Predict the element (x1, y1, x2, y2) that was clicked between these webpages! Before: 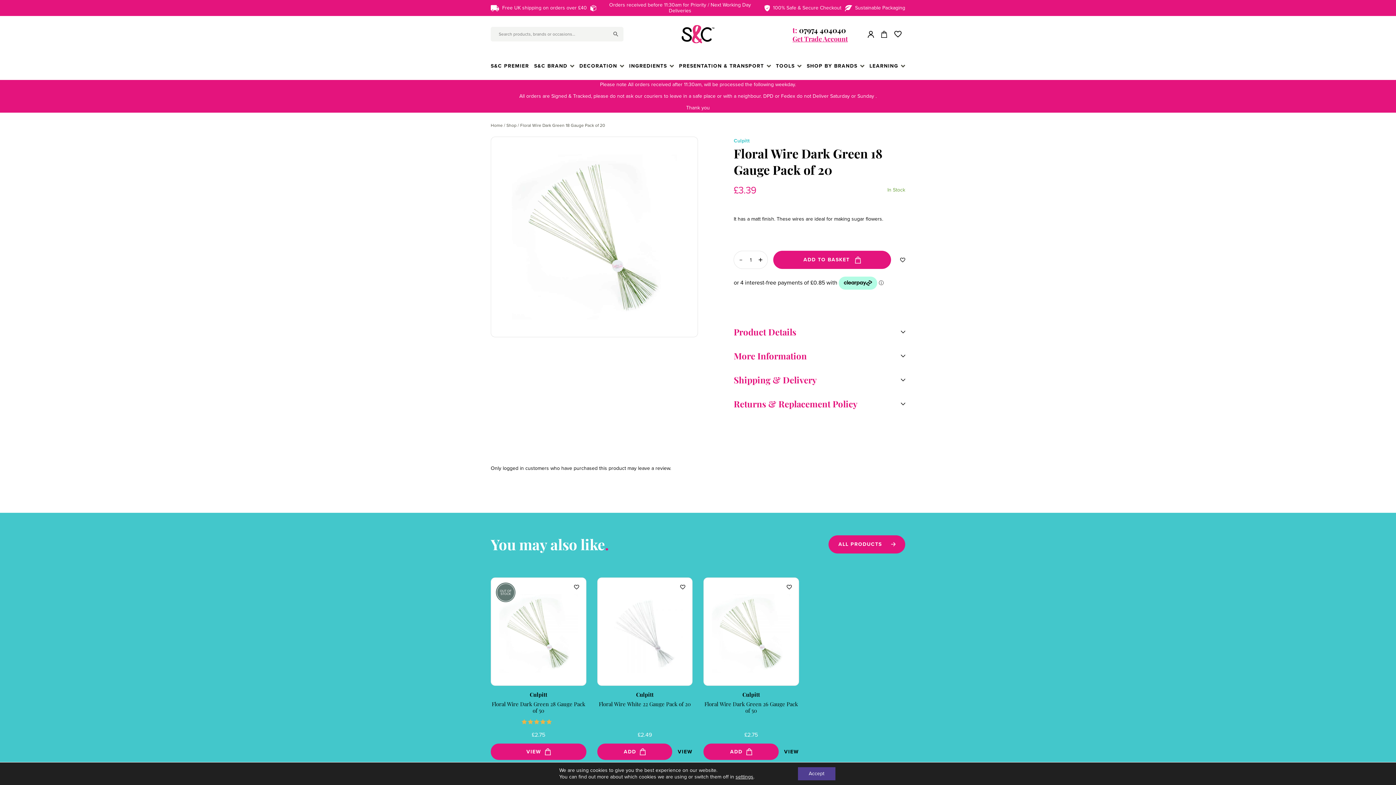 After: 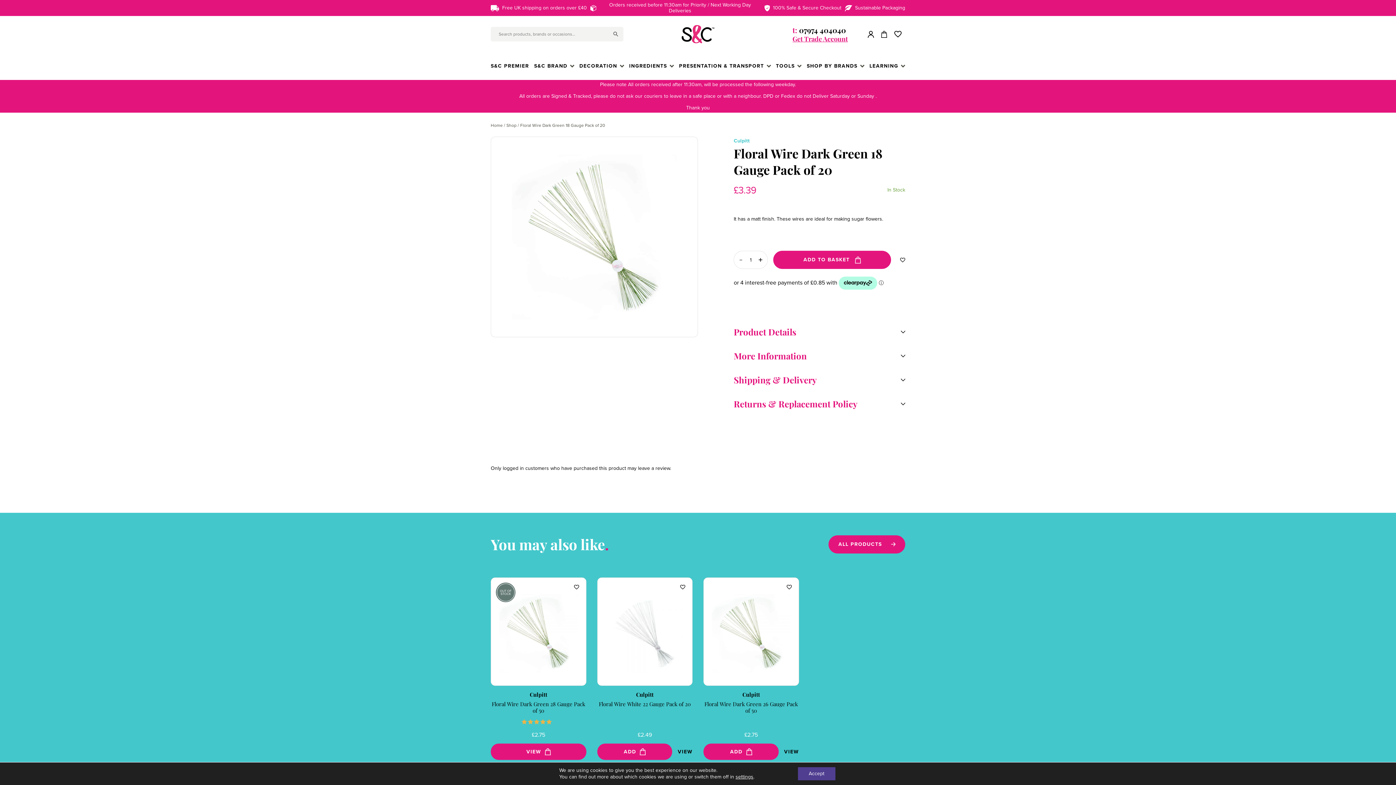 Action: bbox: (739, 258, 743, 261)